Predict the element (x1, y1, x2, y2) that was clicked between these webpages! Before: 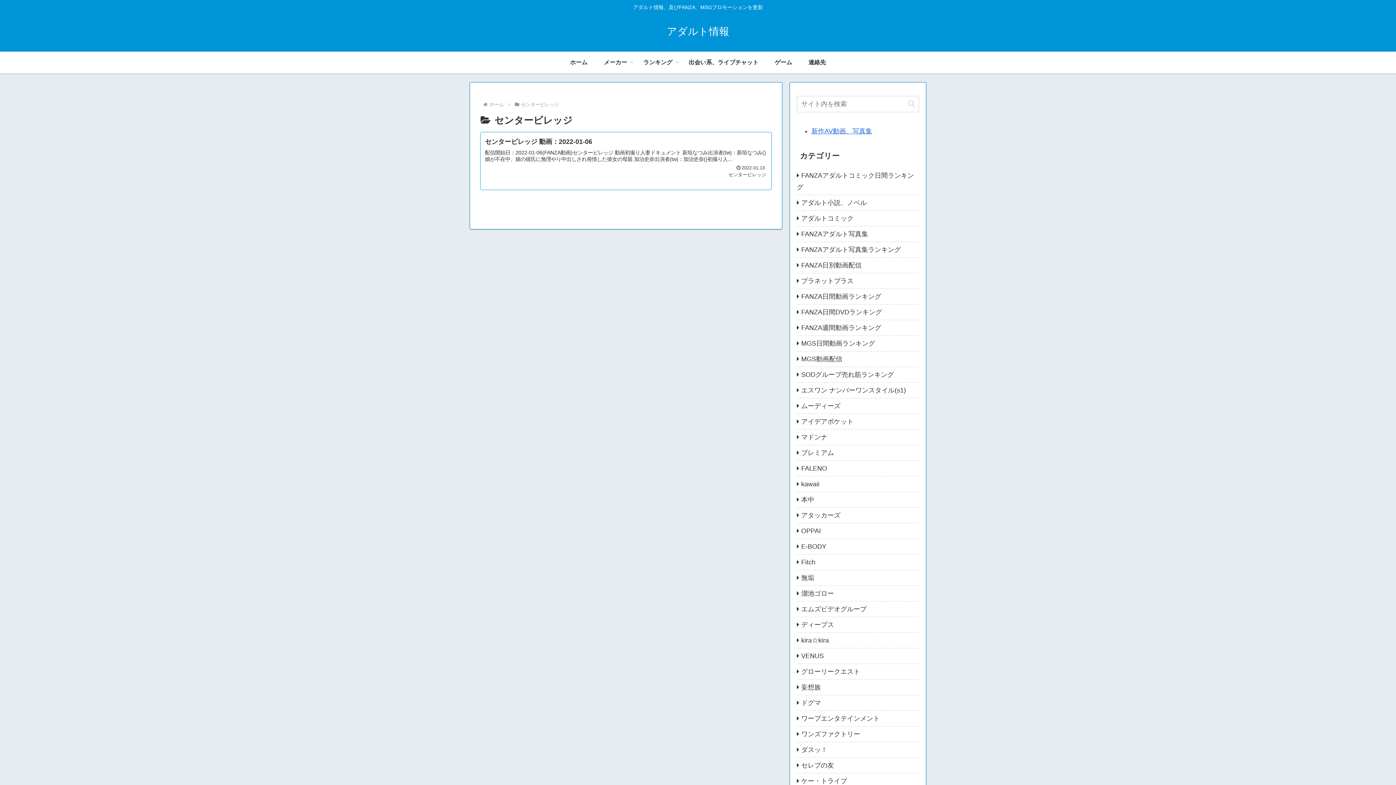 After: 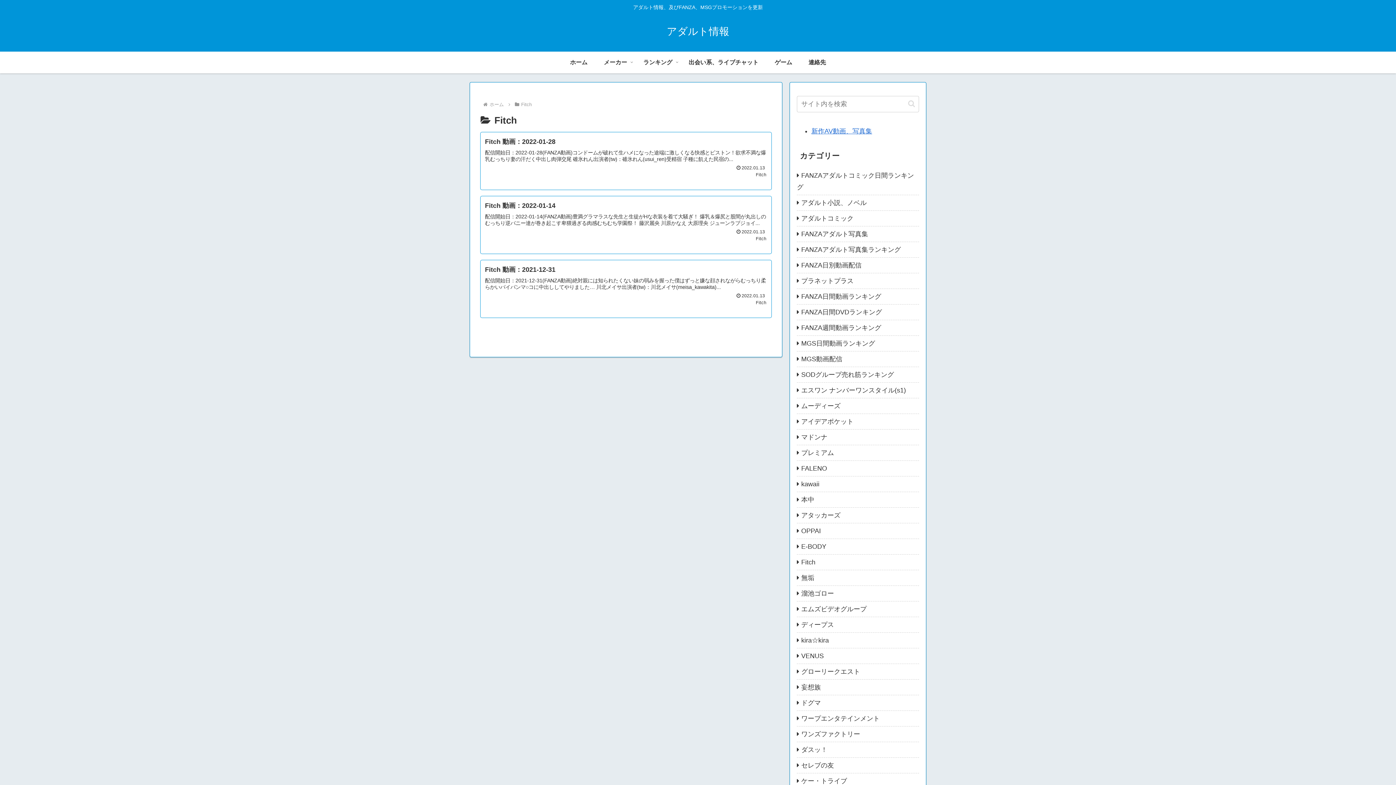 Action: label: Fitch bbox: (797, 554, 919, 570)